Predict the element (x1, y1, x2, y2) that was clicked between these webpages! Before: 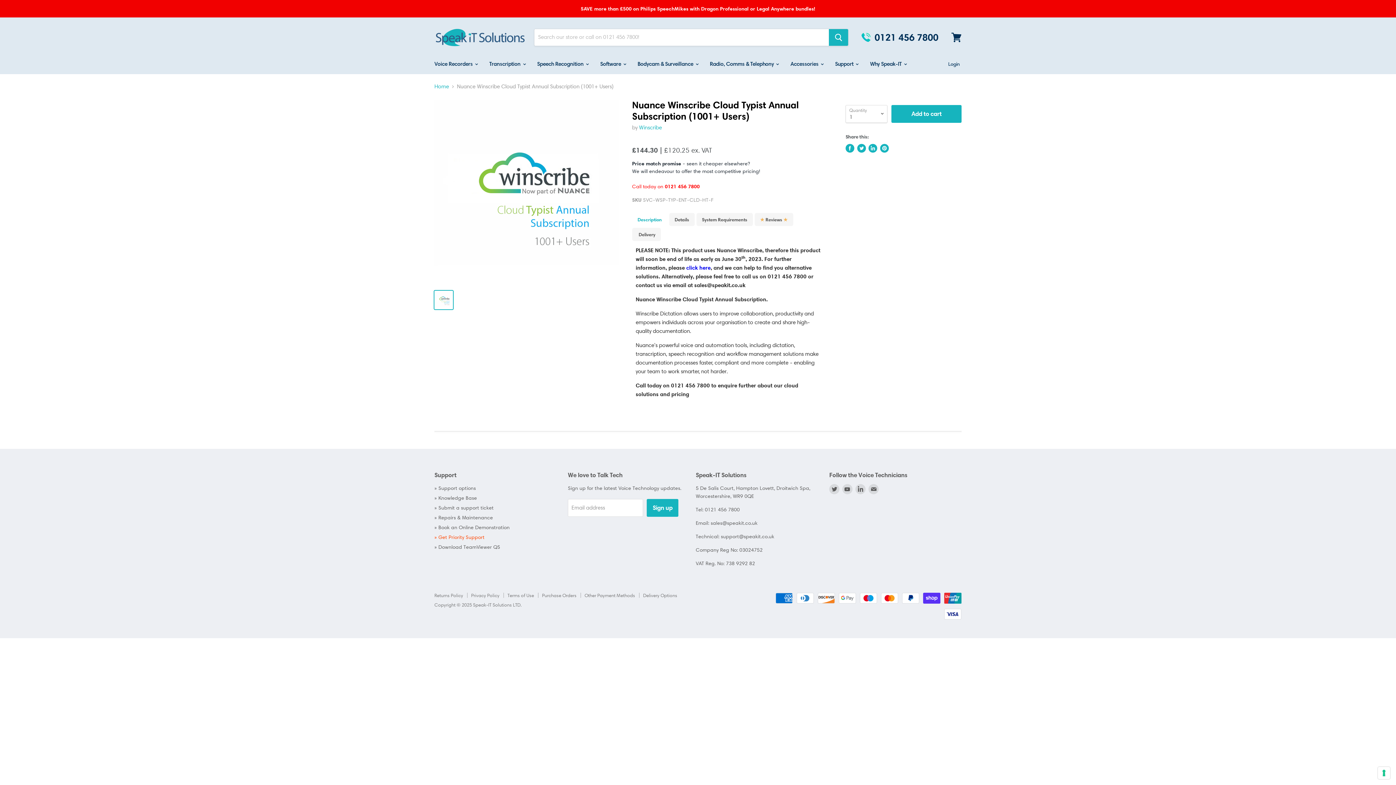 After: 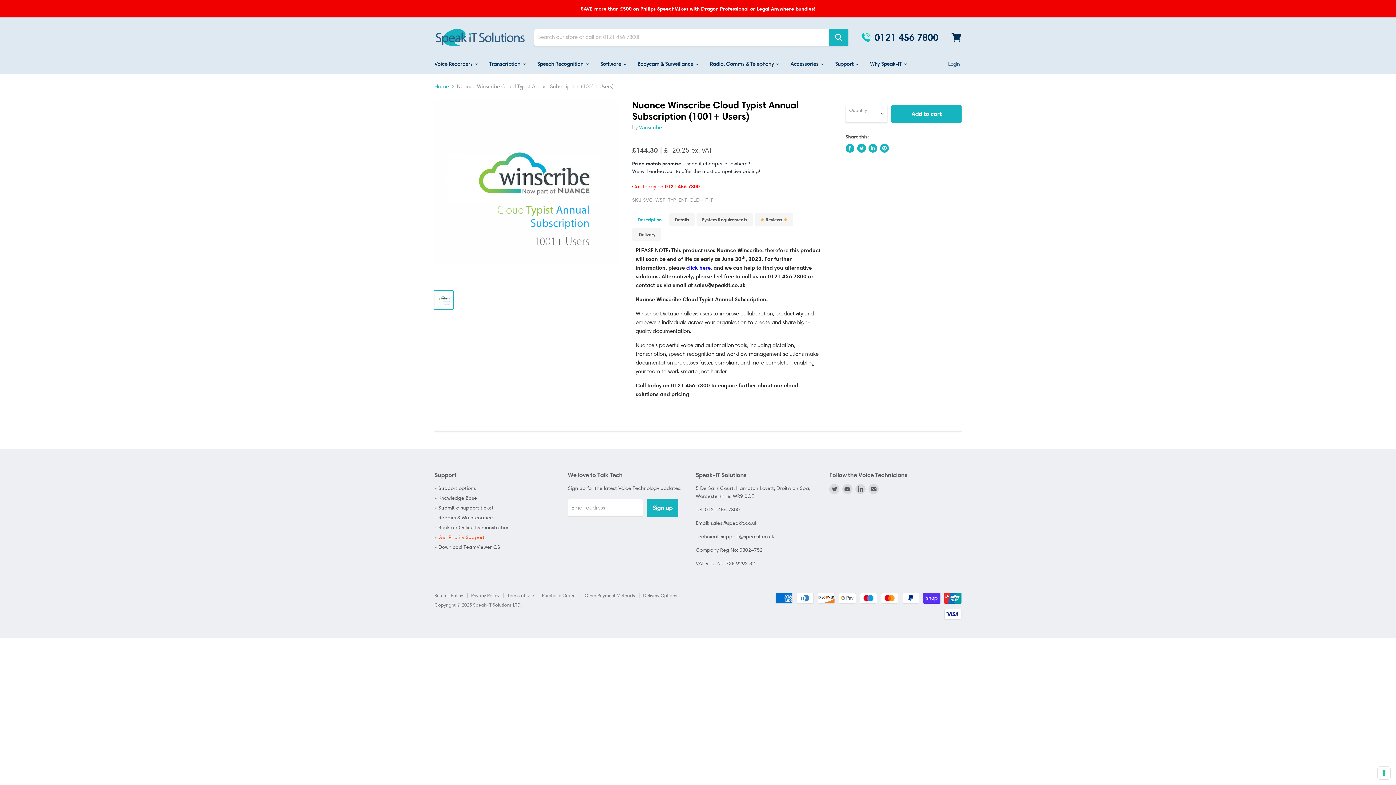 Action: bbox: (434, 290, 453, 309)